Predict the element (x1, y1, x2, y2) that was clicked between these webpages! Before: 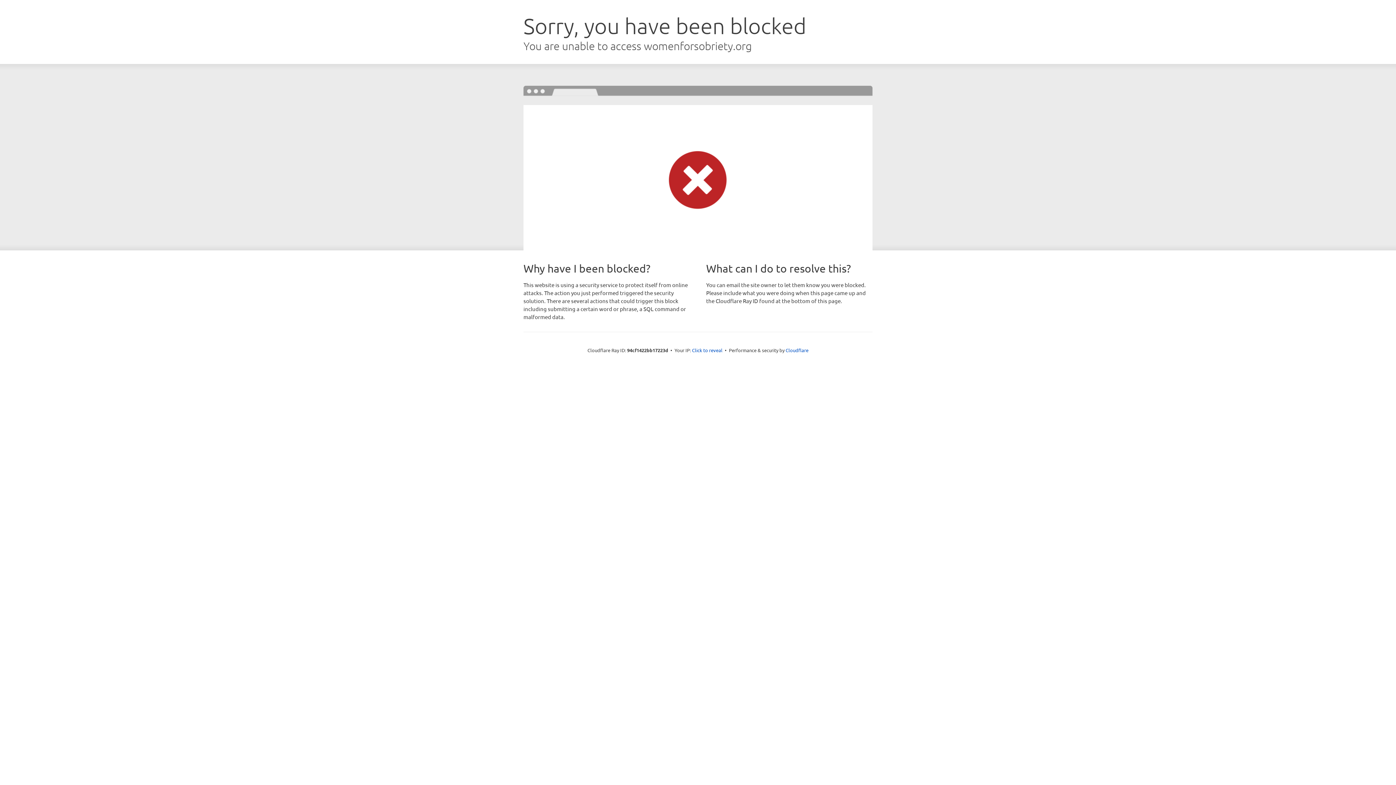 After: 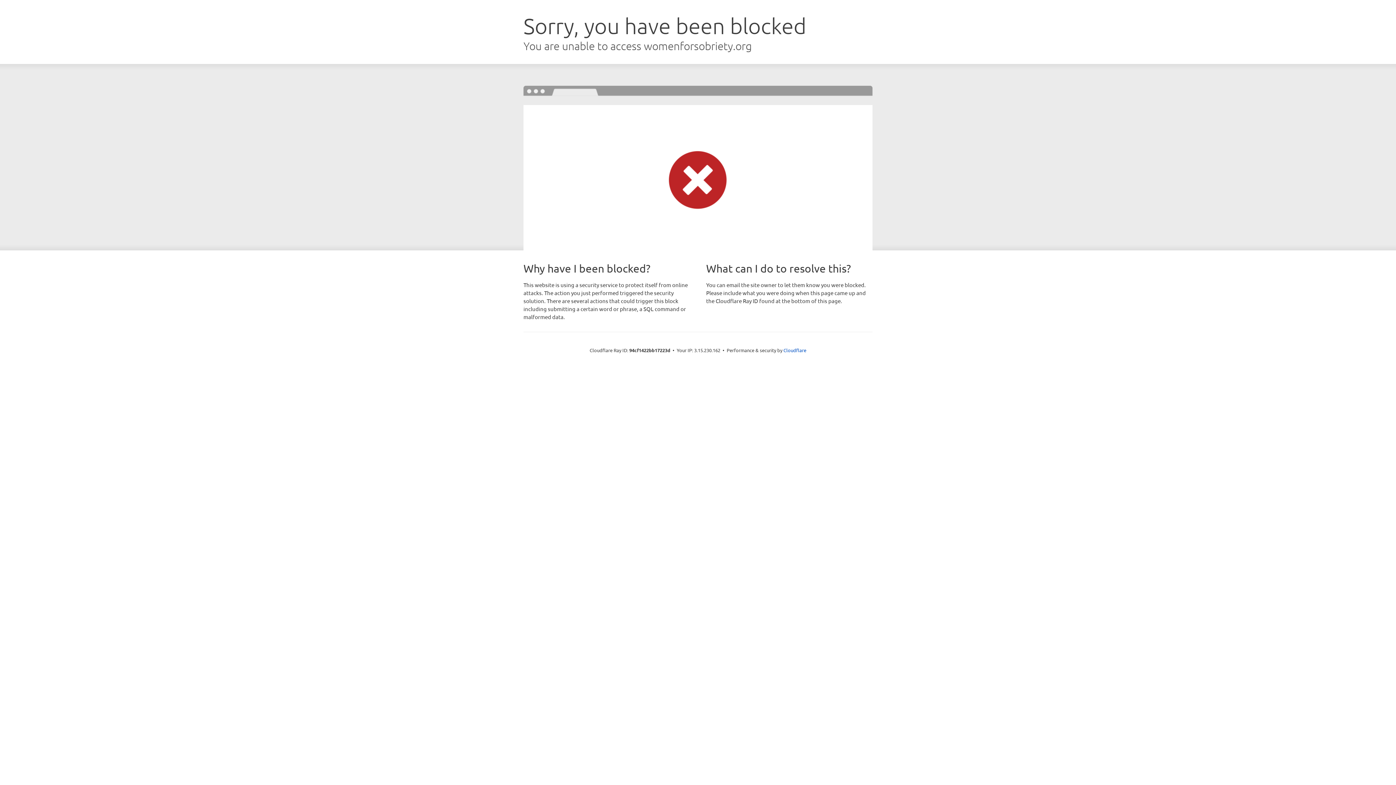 Action: bbox: (692, 346, 722, 353) label: Click to reveal